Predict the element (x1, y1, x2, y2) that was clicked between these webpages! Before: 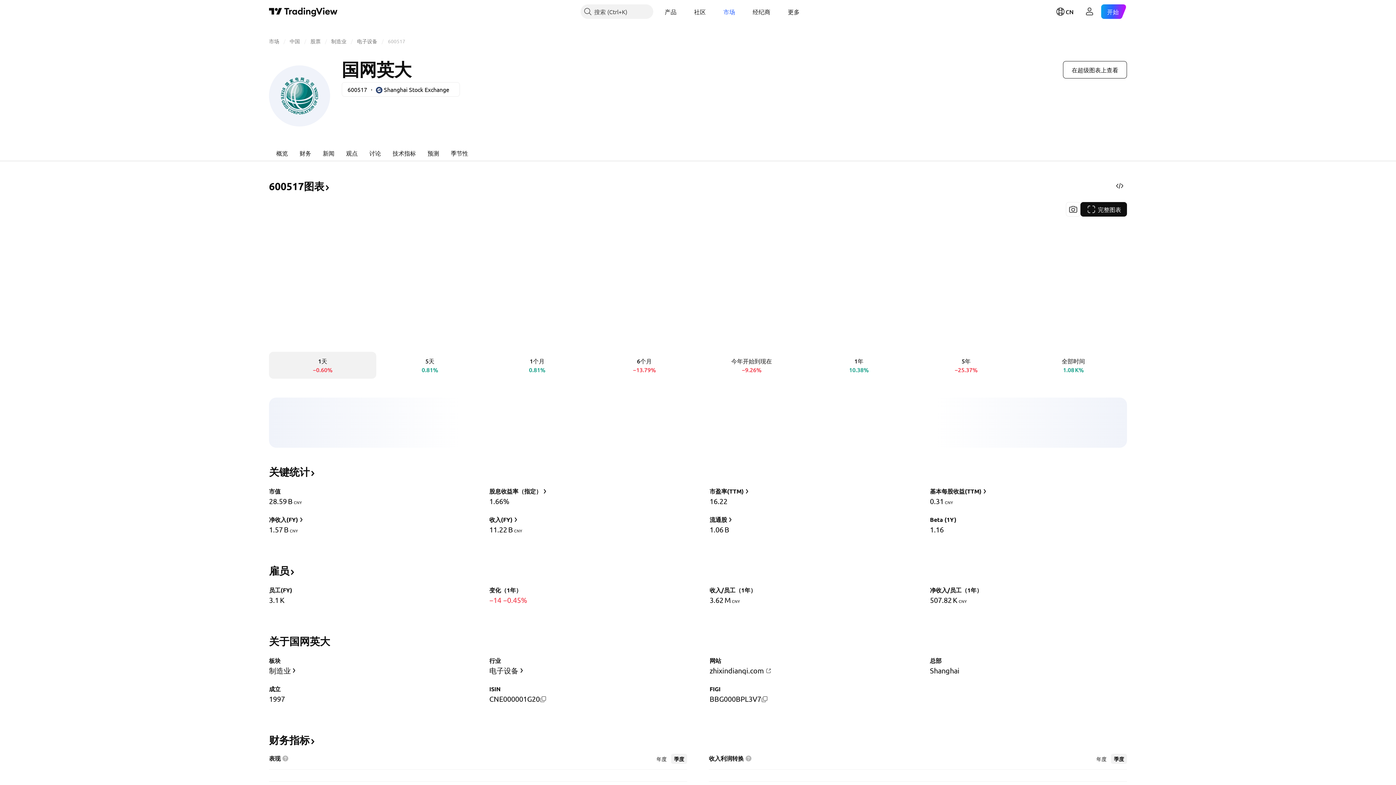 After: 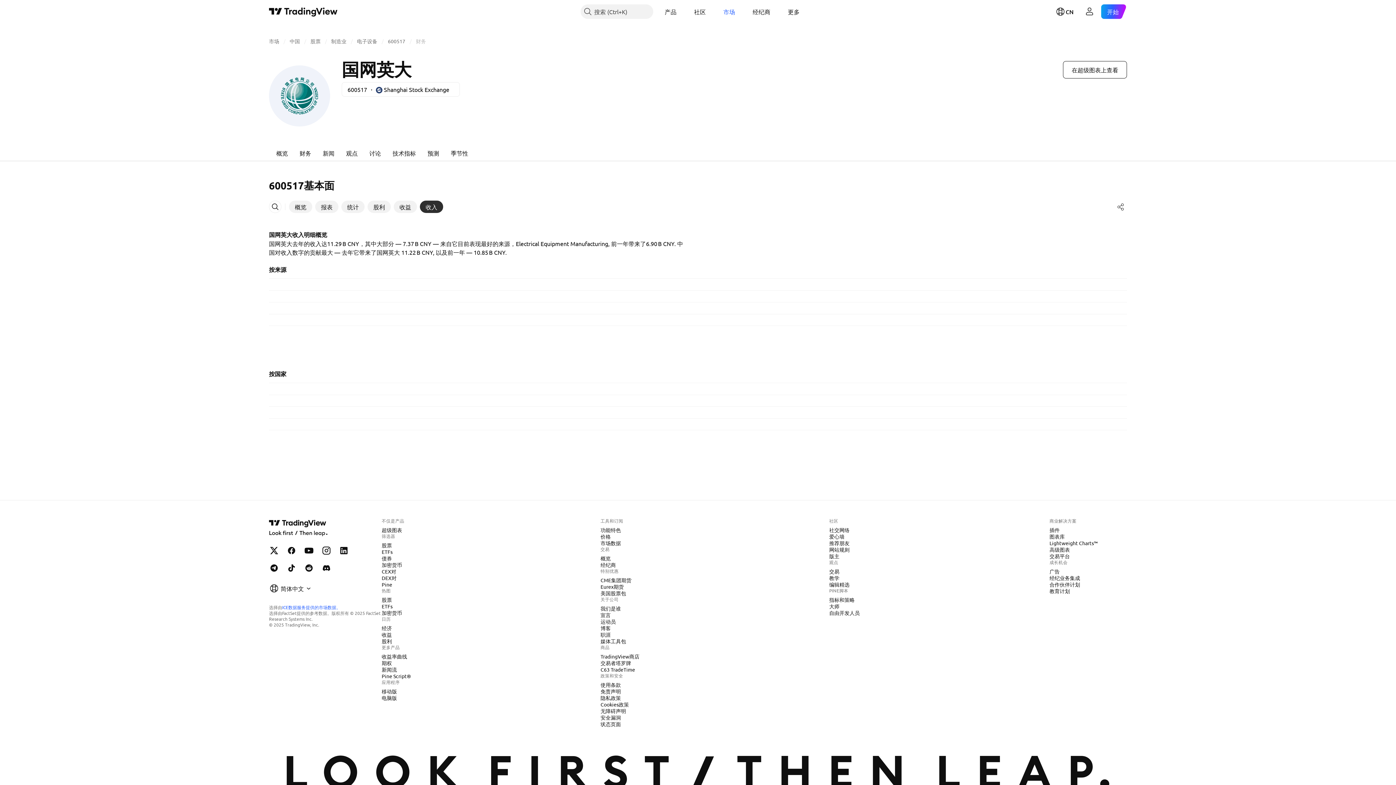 Action: label: 收入(FY) bbox: (488, 514, 520, 525)